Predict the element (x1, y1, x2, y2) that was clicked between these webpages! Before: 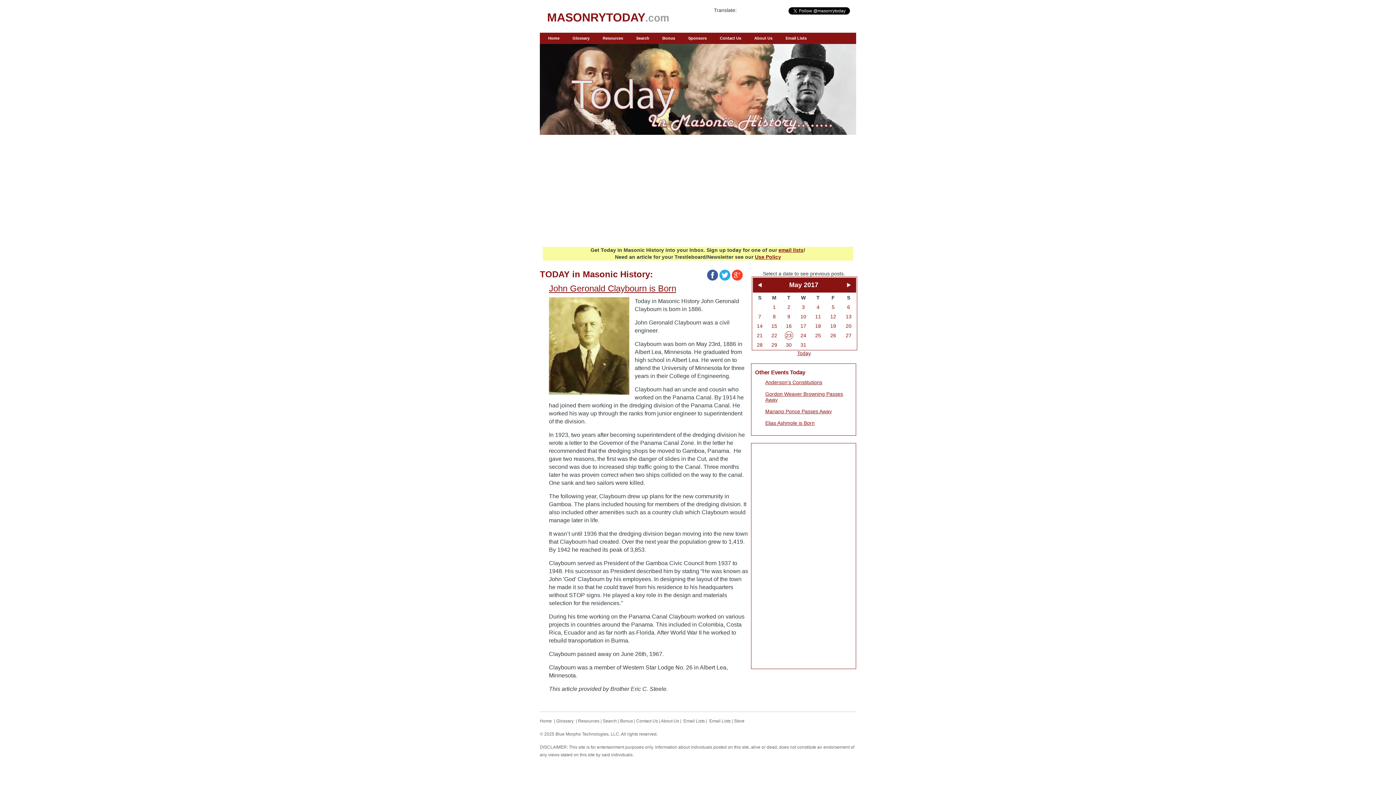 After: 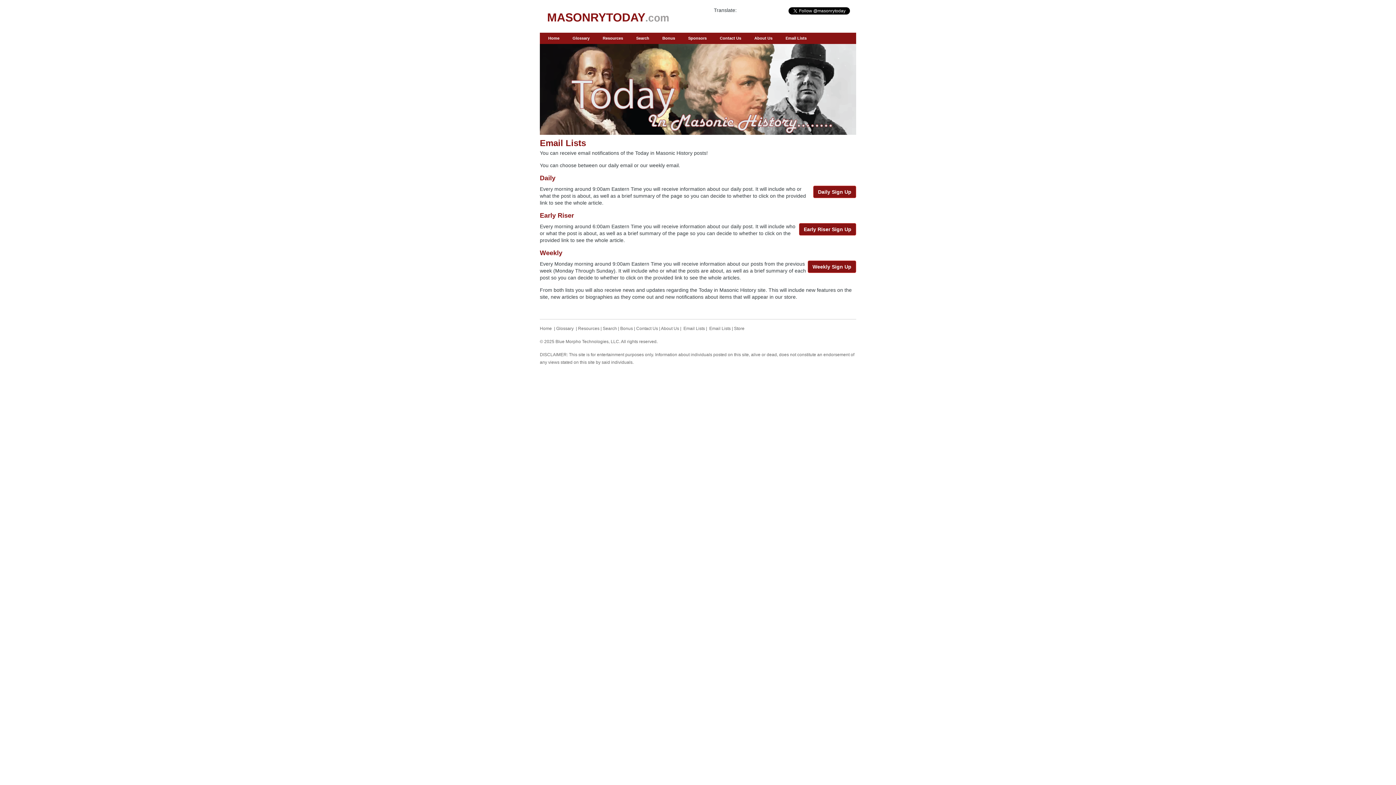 Action: bbox: (709, 718, 730, 724) label: Email Lists